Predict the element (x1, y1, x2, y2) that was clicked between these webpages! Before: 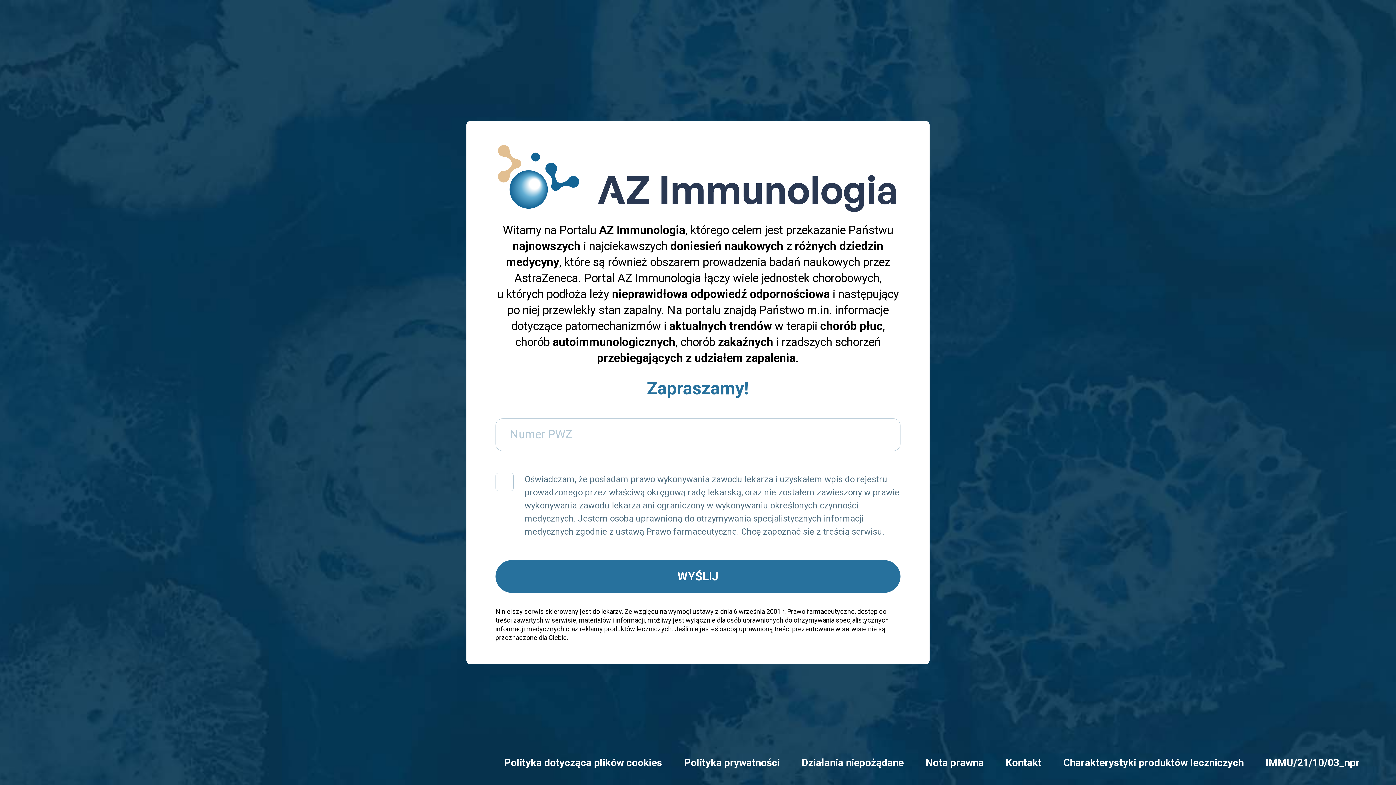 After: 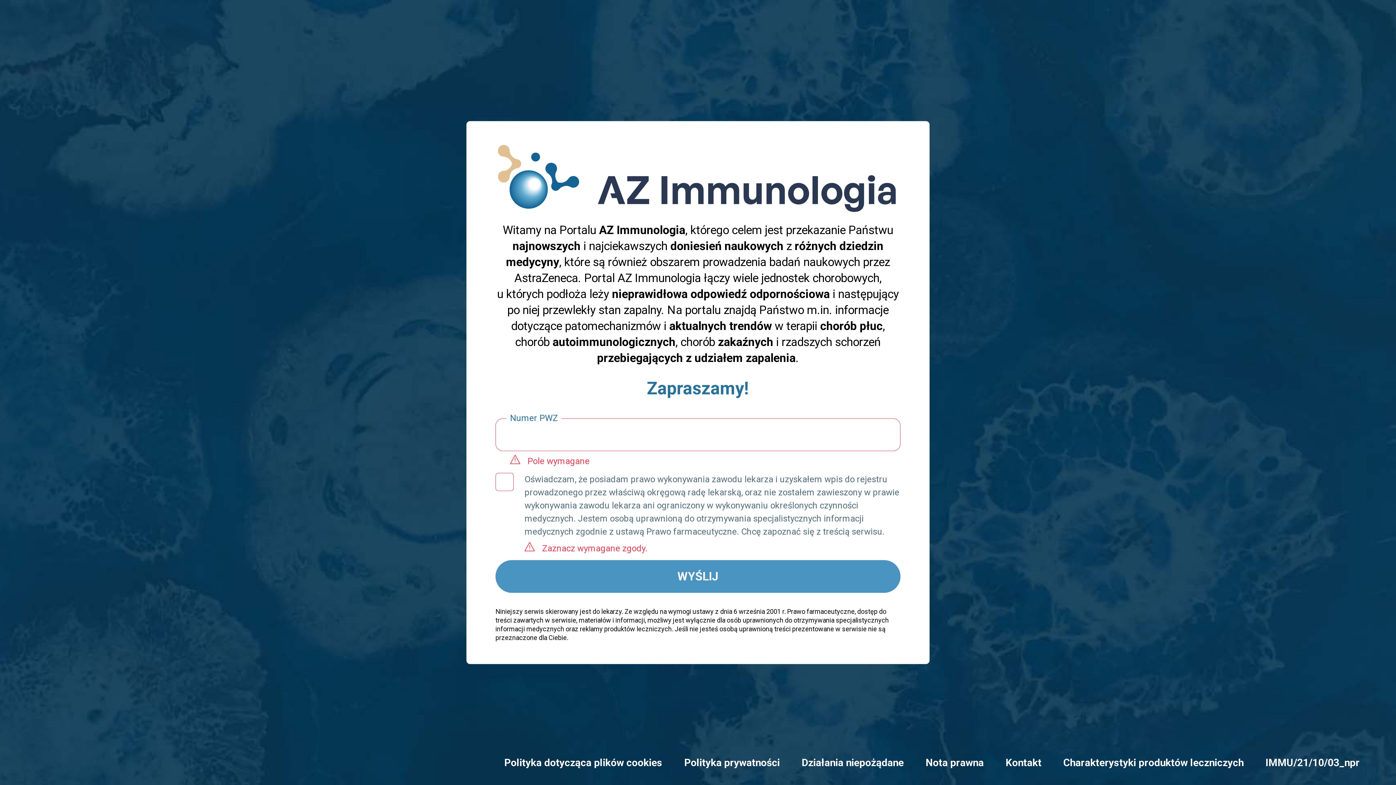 Action: label: WYŚLIJ bbox: (495, 560, 900, 593)